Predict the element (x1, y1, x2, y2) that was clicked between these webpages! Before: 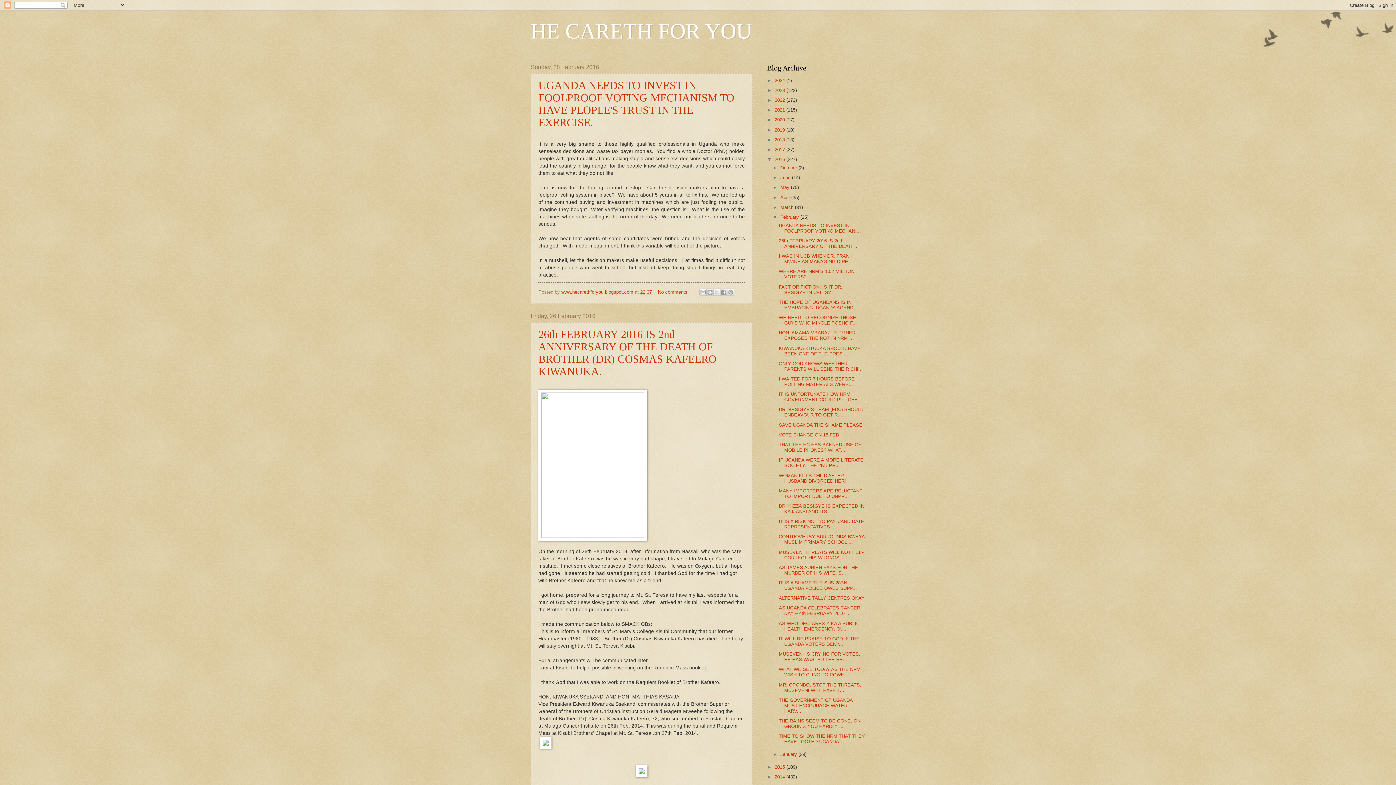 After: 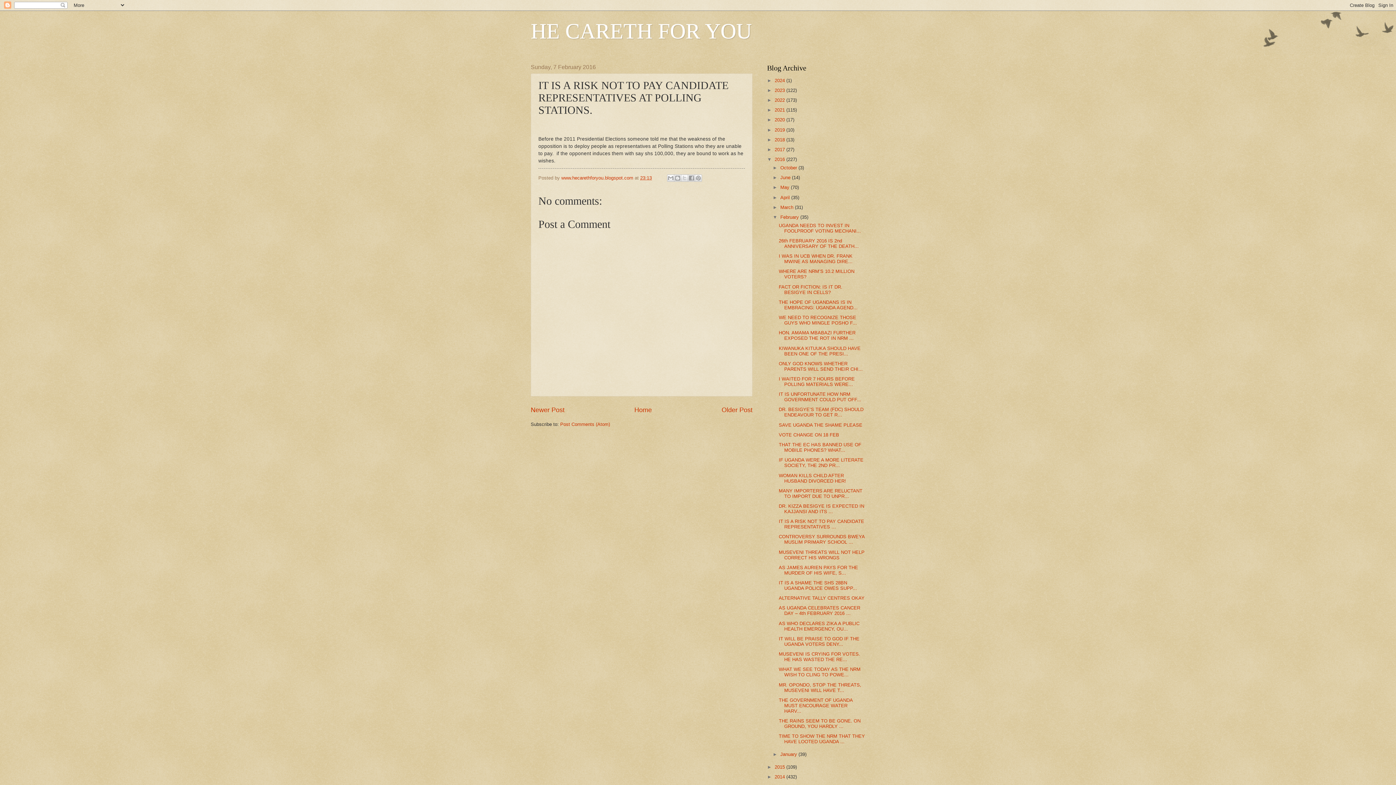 Action: bbox: (778, 518, 864, 529) label: IT IS A RISK NOT TO PAY CANDIDATE REPRESENTATIVES ...